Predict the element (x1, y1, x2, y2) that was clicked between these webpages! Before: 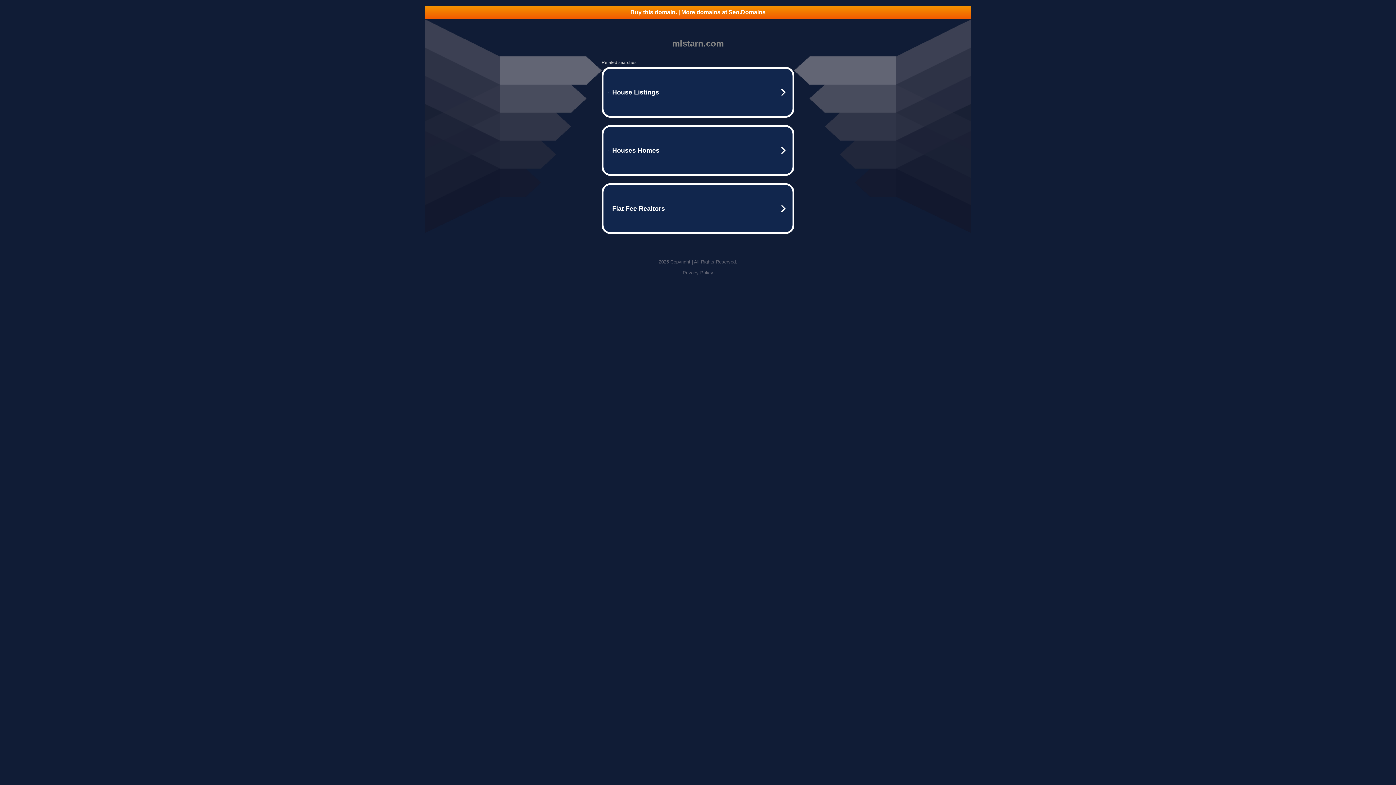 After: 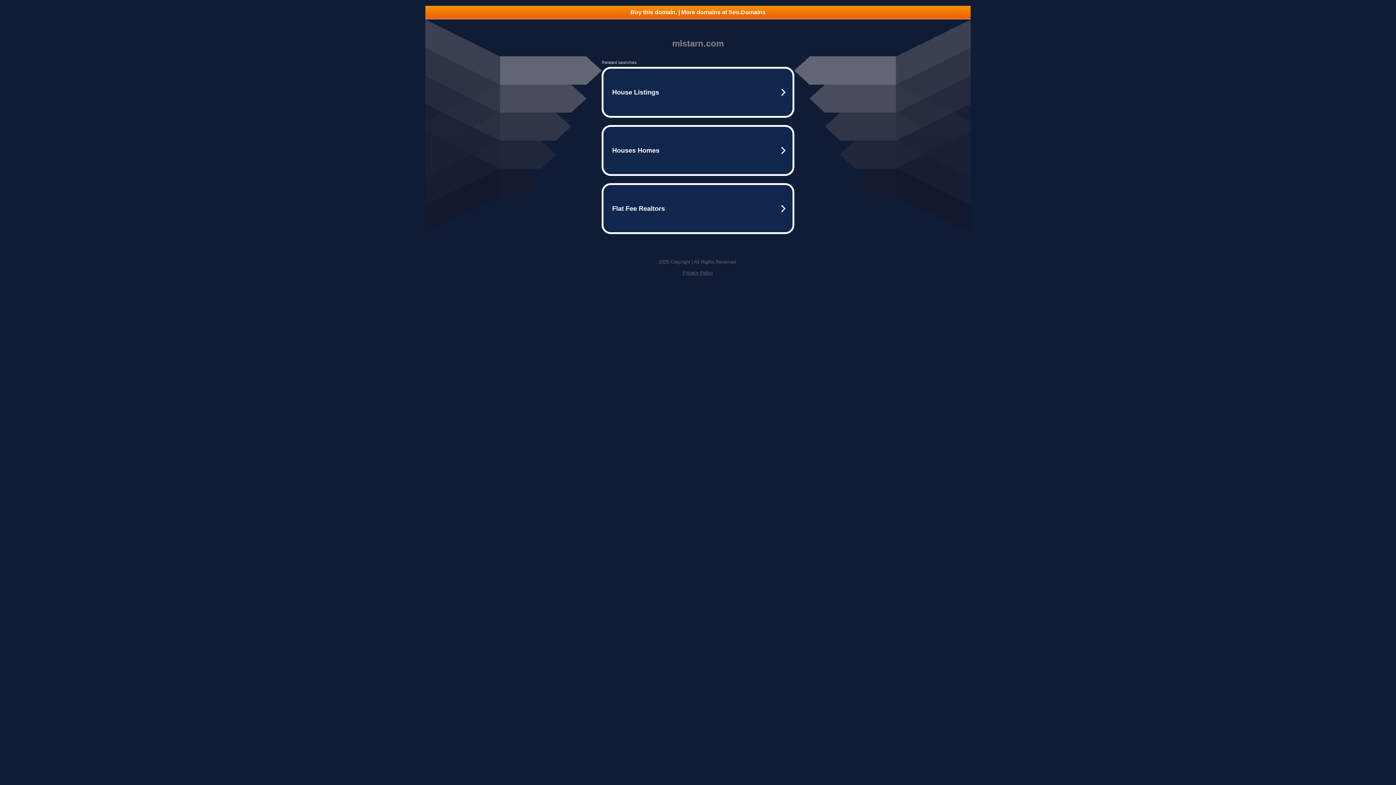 Action: label: Privacy Policy bbox: (682, 270, 713, 275)